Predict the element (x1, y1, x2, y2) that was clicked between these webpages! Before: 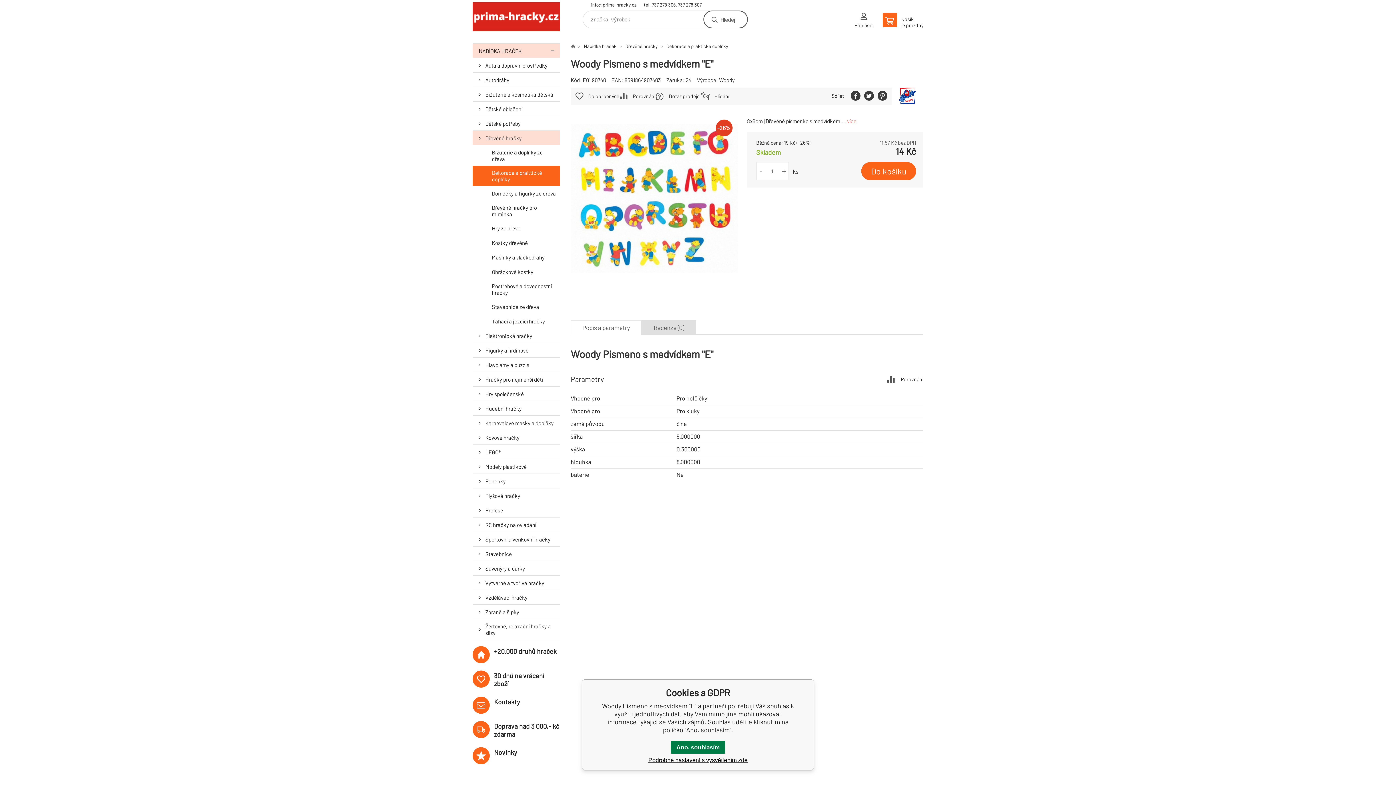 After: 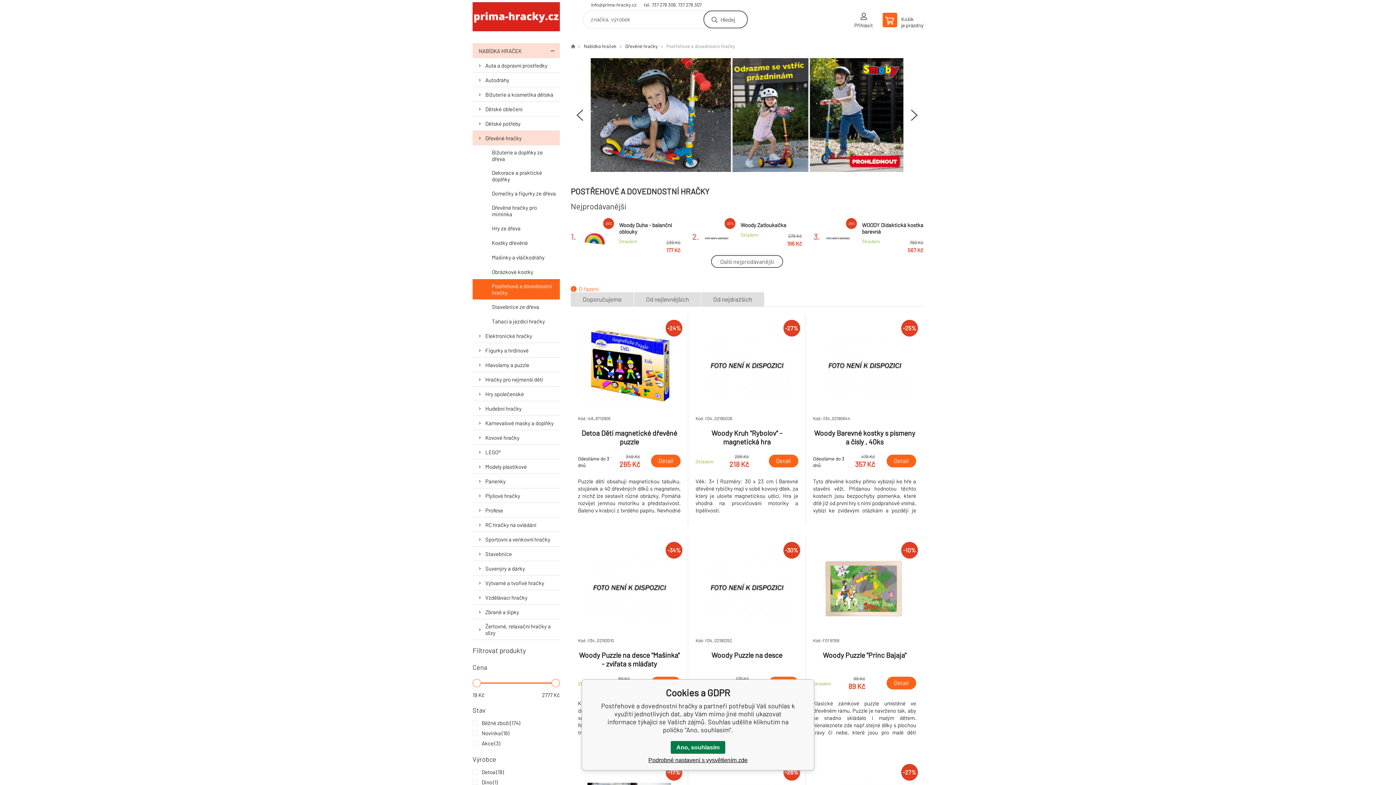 Action: bbox: (472, 279, 560, 299) label: Postřehové a dovednostní hračky